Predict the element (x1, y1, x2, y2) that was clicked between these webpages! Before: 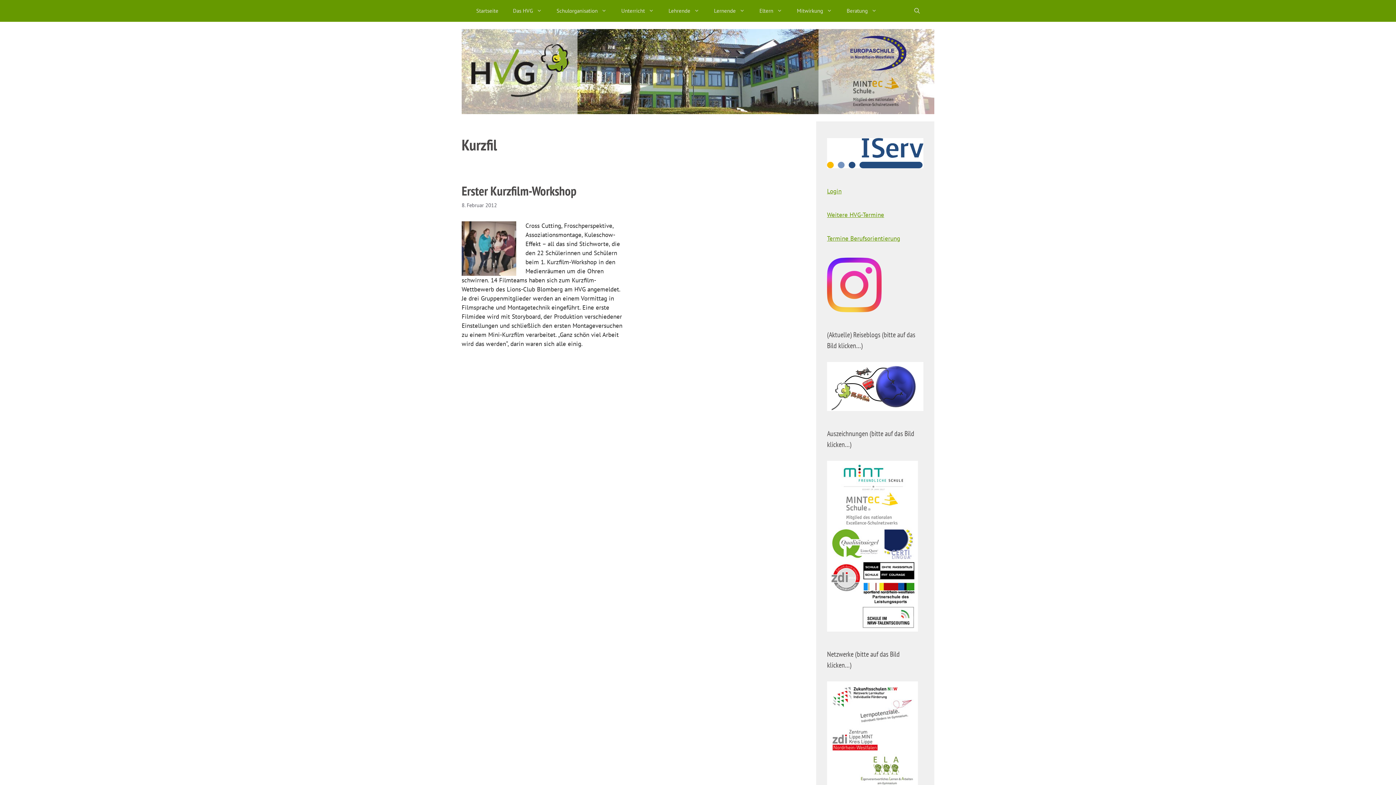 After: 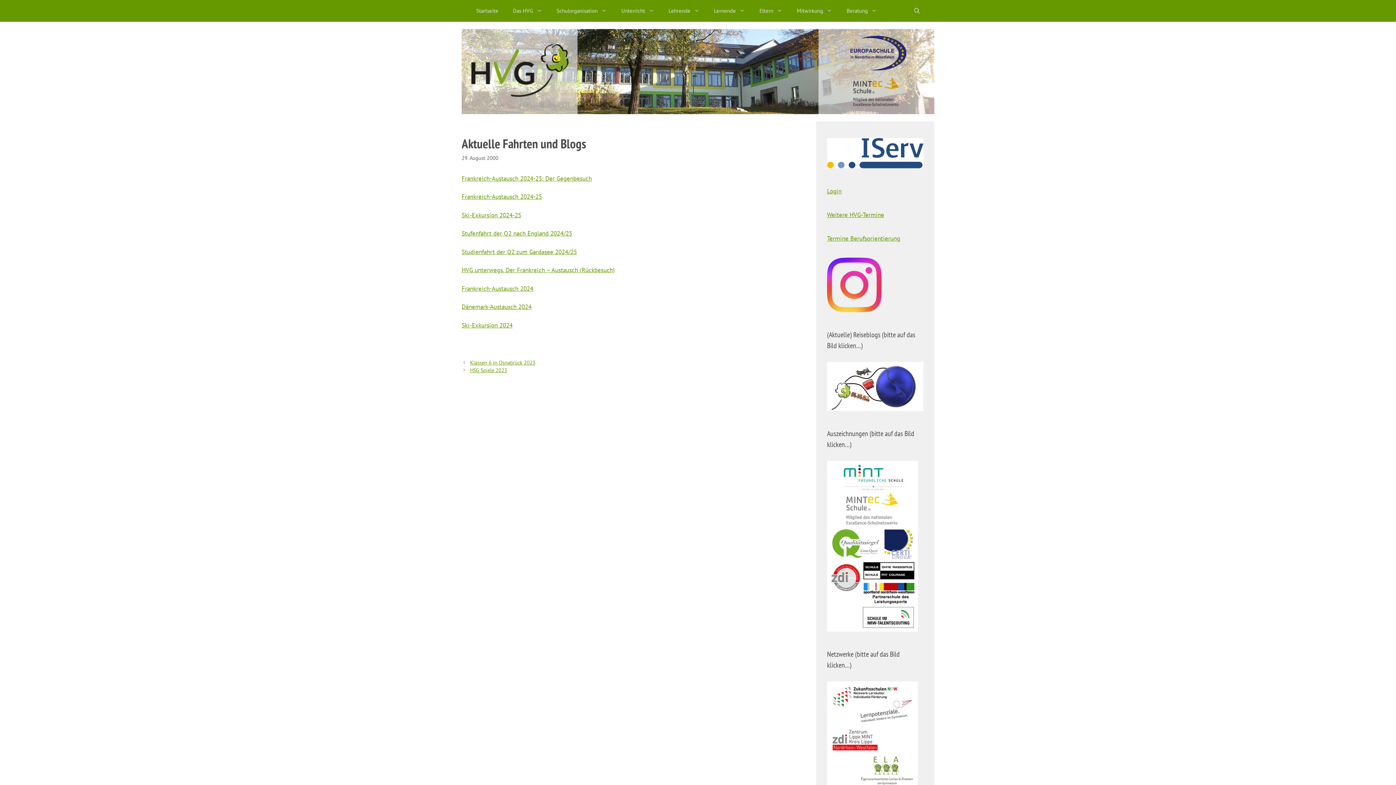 Action: bbox: (827, 405, 923, 413)